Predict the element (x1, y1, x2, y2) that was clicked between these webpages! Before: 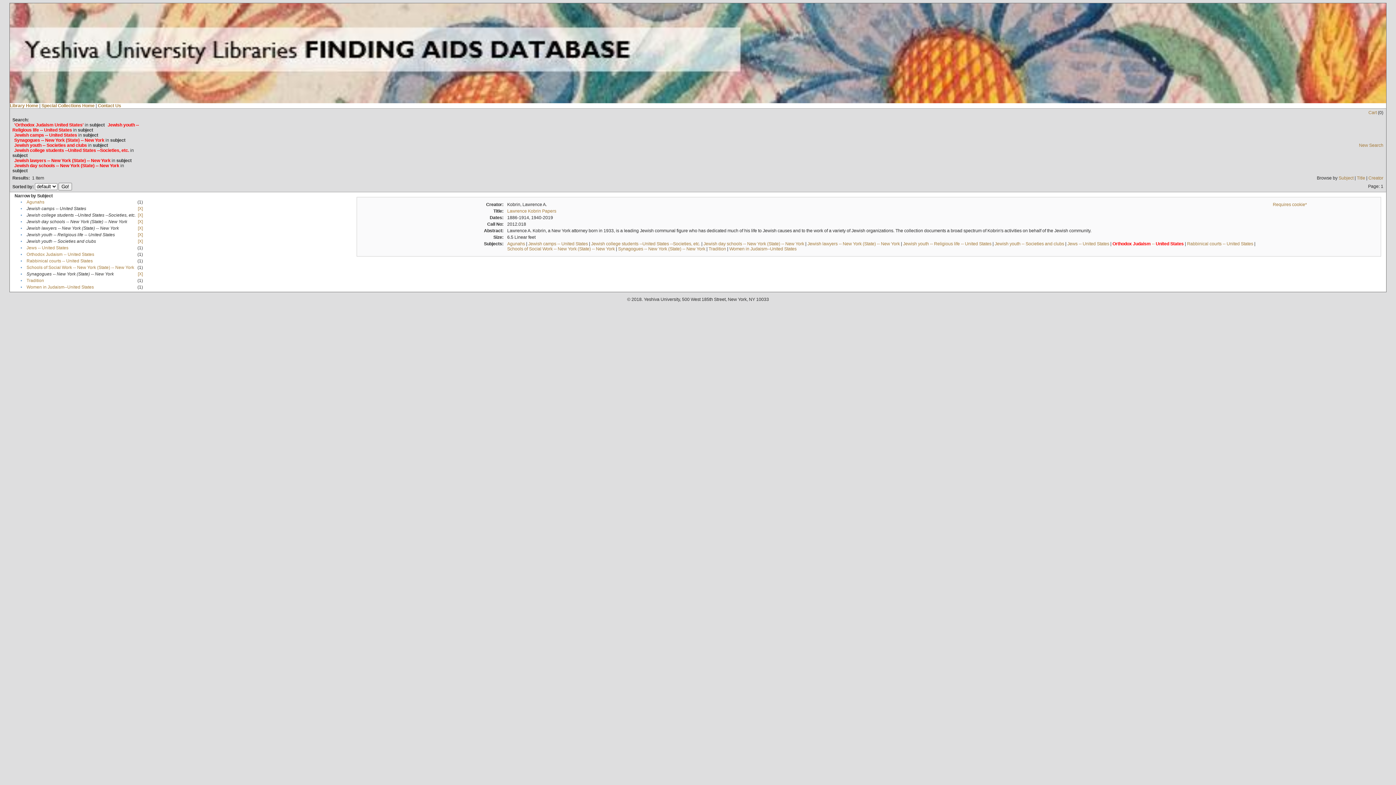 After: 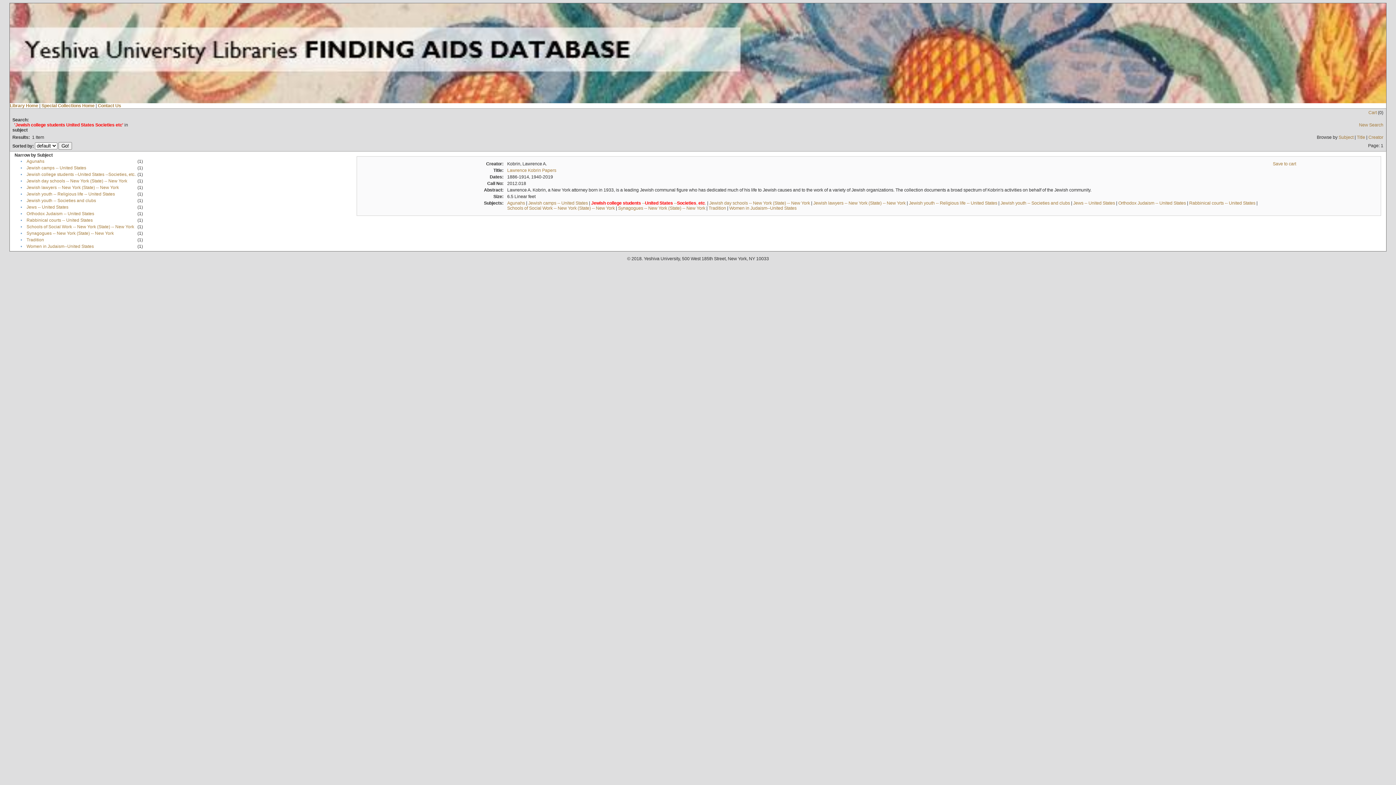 Action: bbox: (591, 241, 700, 246) label: Jewish college students --United States --Societies, etc.